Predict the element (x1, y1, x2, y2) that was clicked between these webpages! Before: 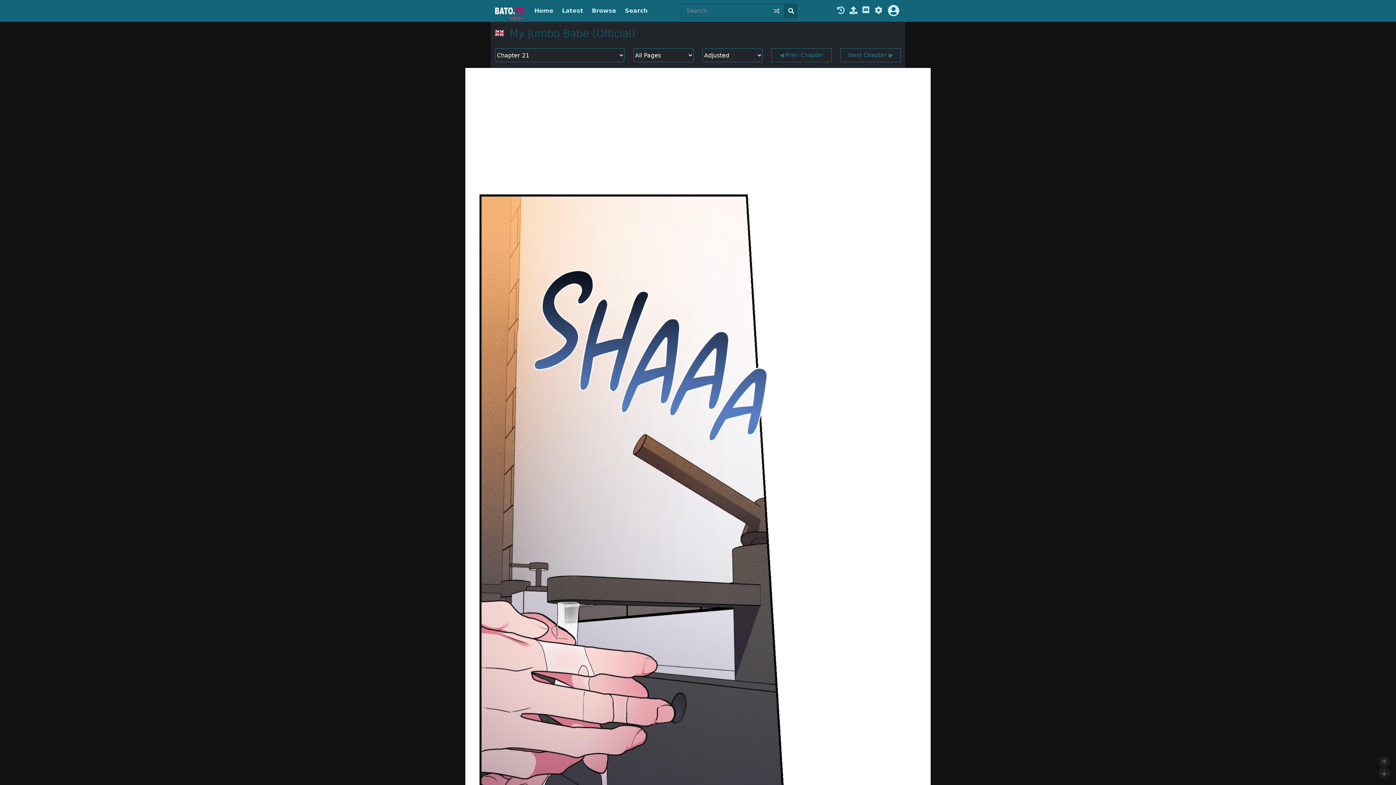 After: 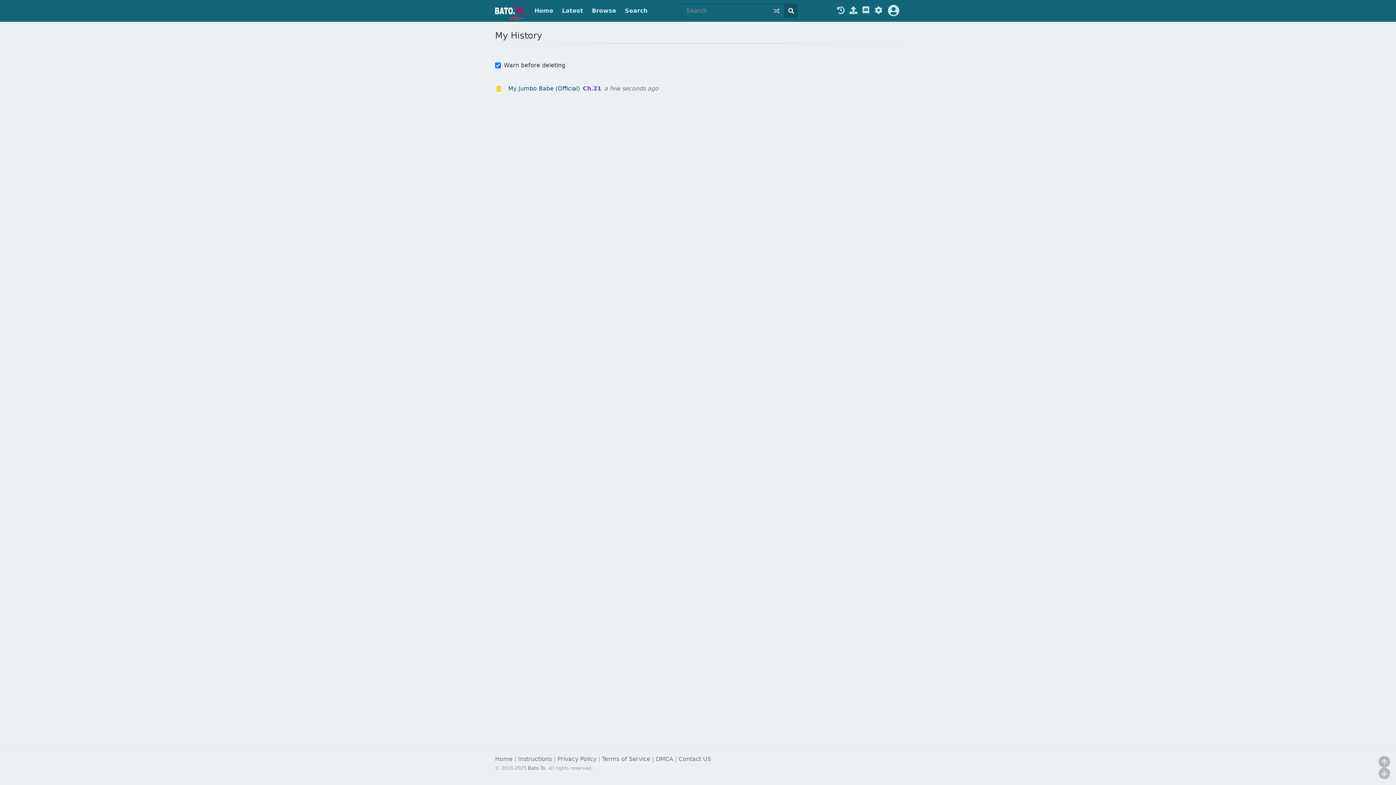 Action: bbox: (836, 6, 845, 15)